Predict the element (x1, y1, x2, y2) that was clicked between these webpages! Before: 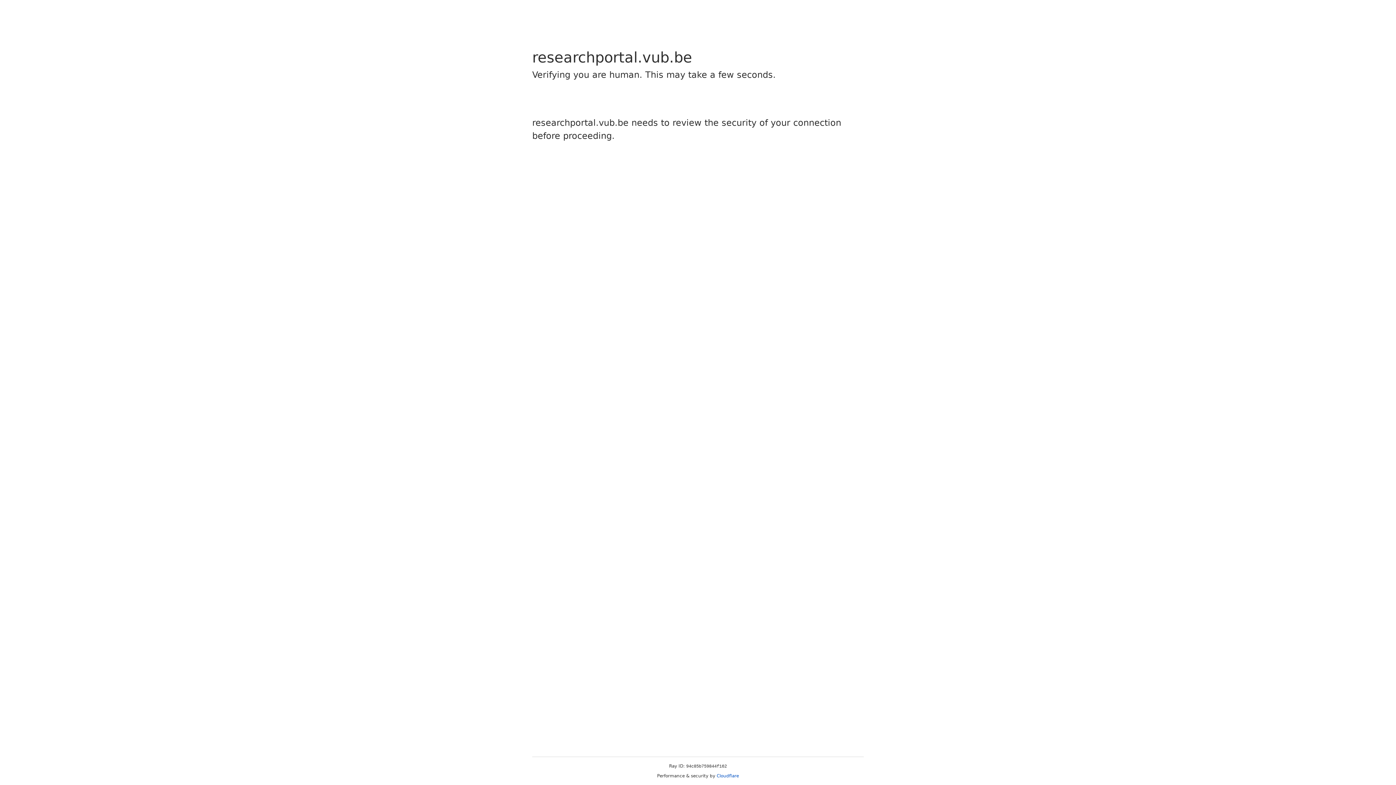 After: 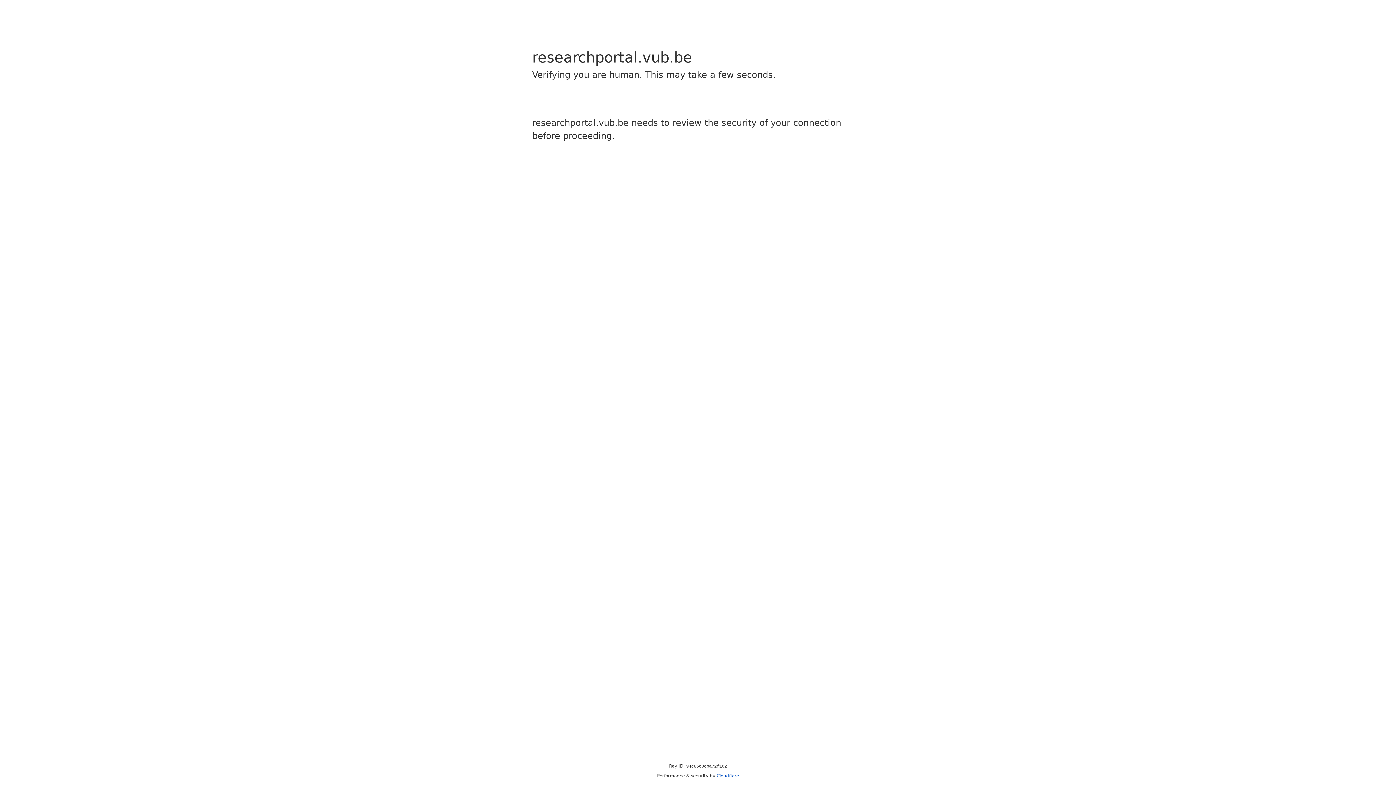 Action: label: Cloudflare bbox: (716, 773, 739, 778)